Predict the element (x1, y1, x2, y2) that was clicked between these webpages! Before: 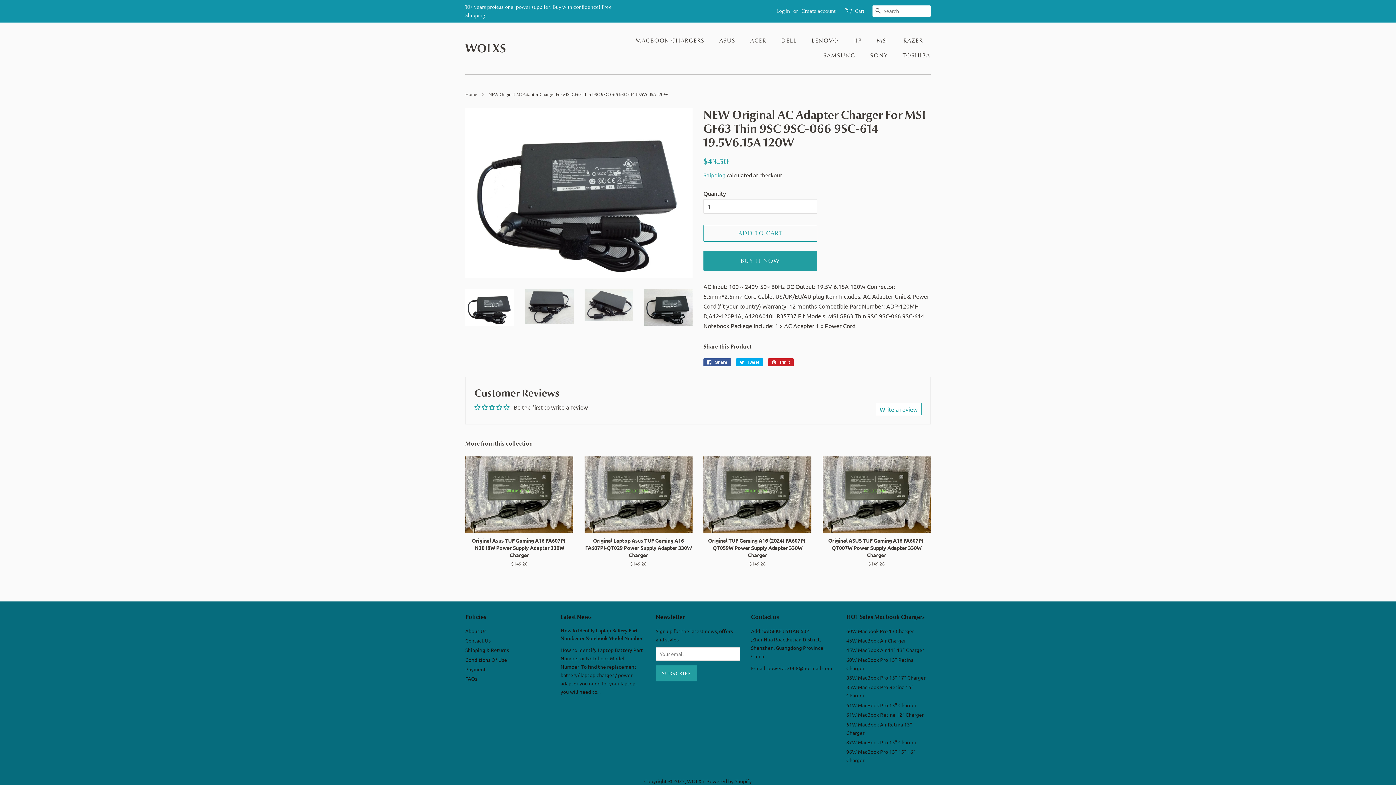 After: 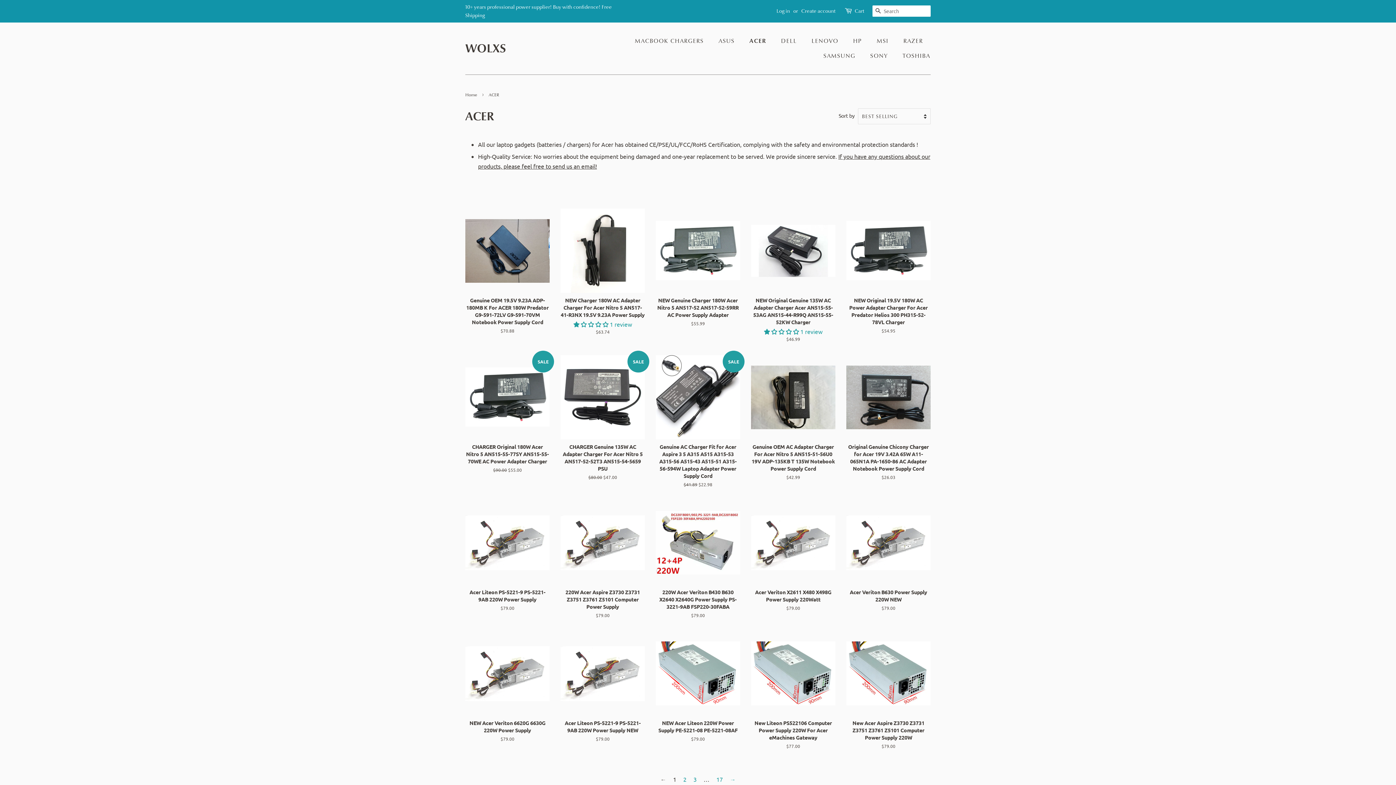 Action: bbox: (744, 33, 773, 48) label: ACER